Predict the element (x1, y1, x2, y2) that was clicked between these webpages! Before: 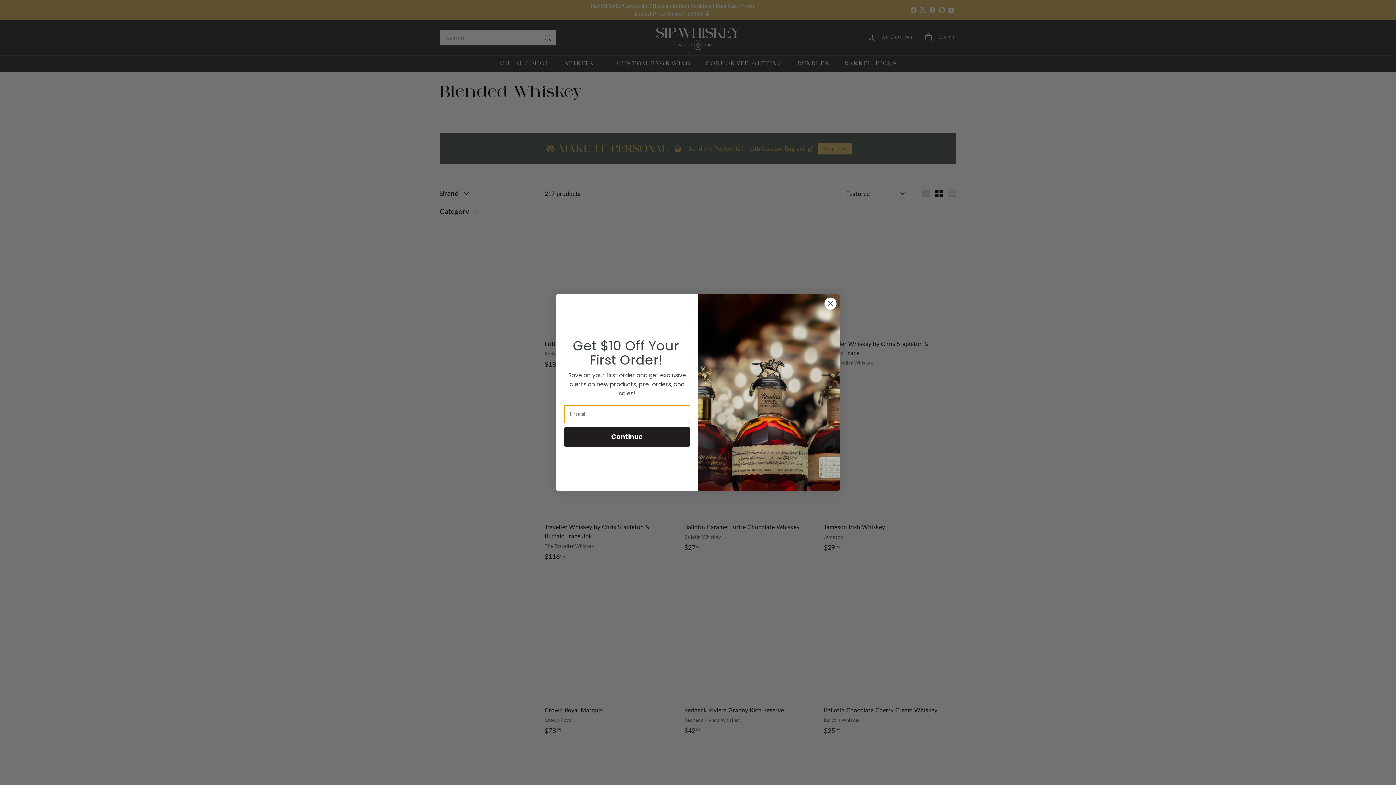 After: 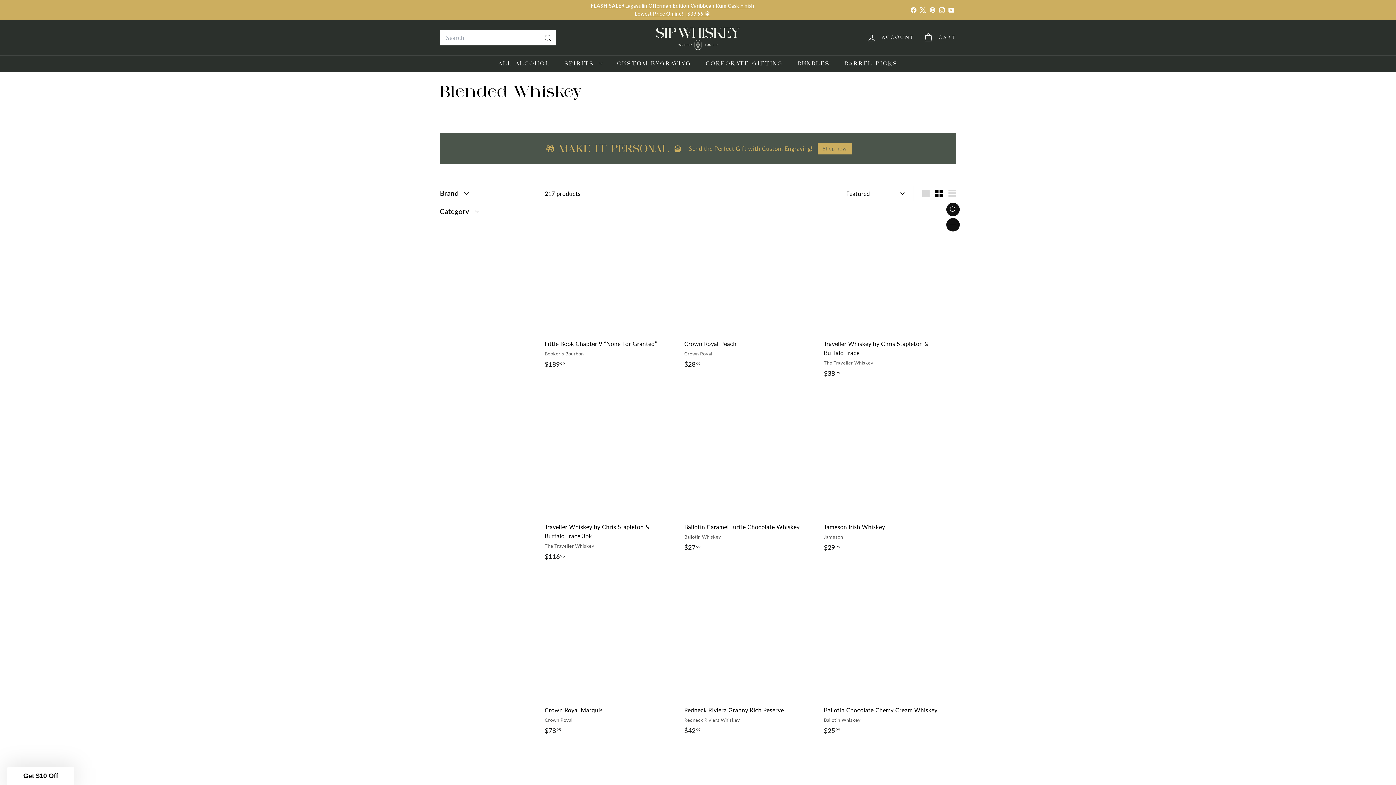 Action: bbox: (824, 297, 837, 310) label: Close dialog